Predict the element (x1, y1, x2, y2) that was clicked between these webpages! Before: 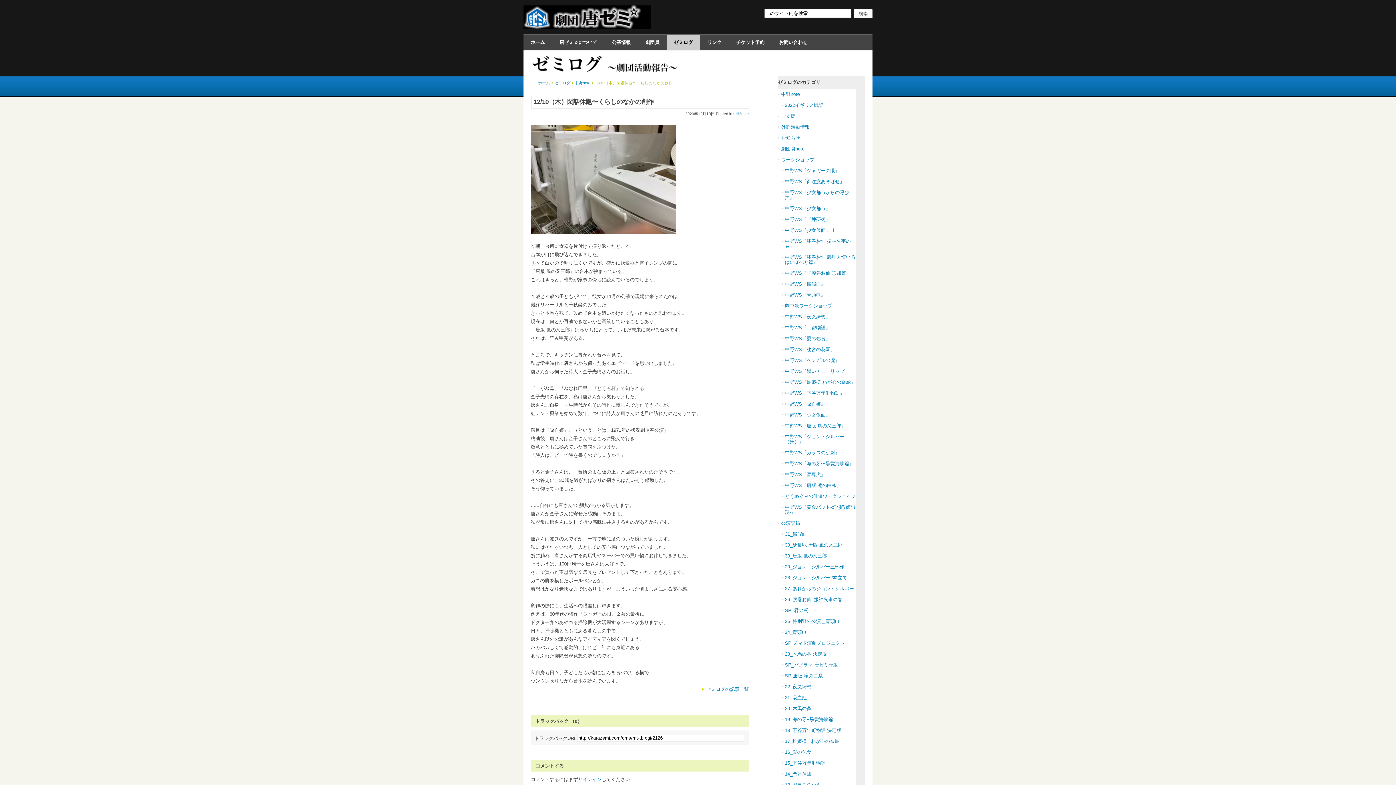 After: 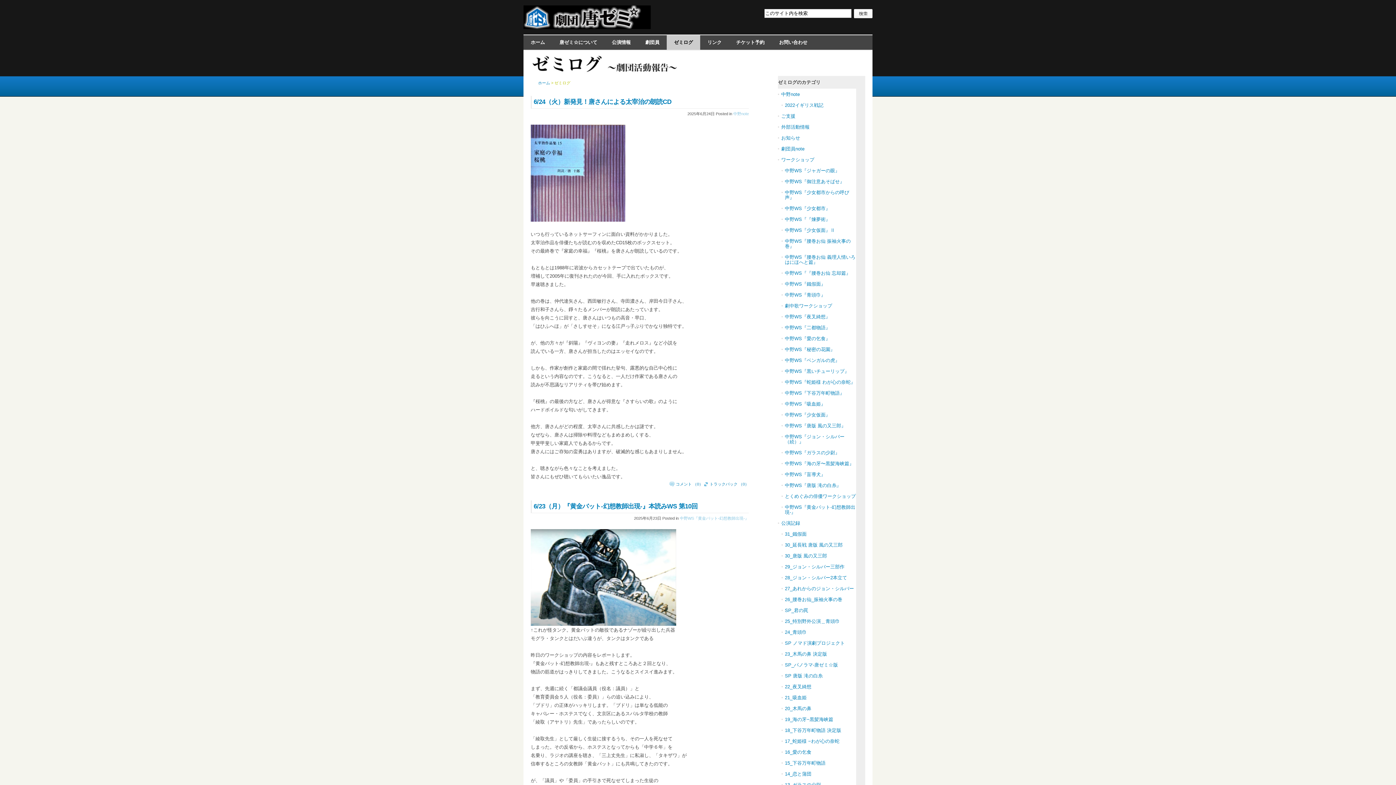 Action: bbox: (778, 76, 856, 88) label: ゼミログのカテゴリ